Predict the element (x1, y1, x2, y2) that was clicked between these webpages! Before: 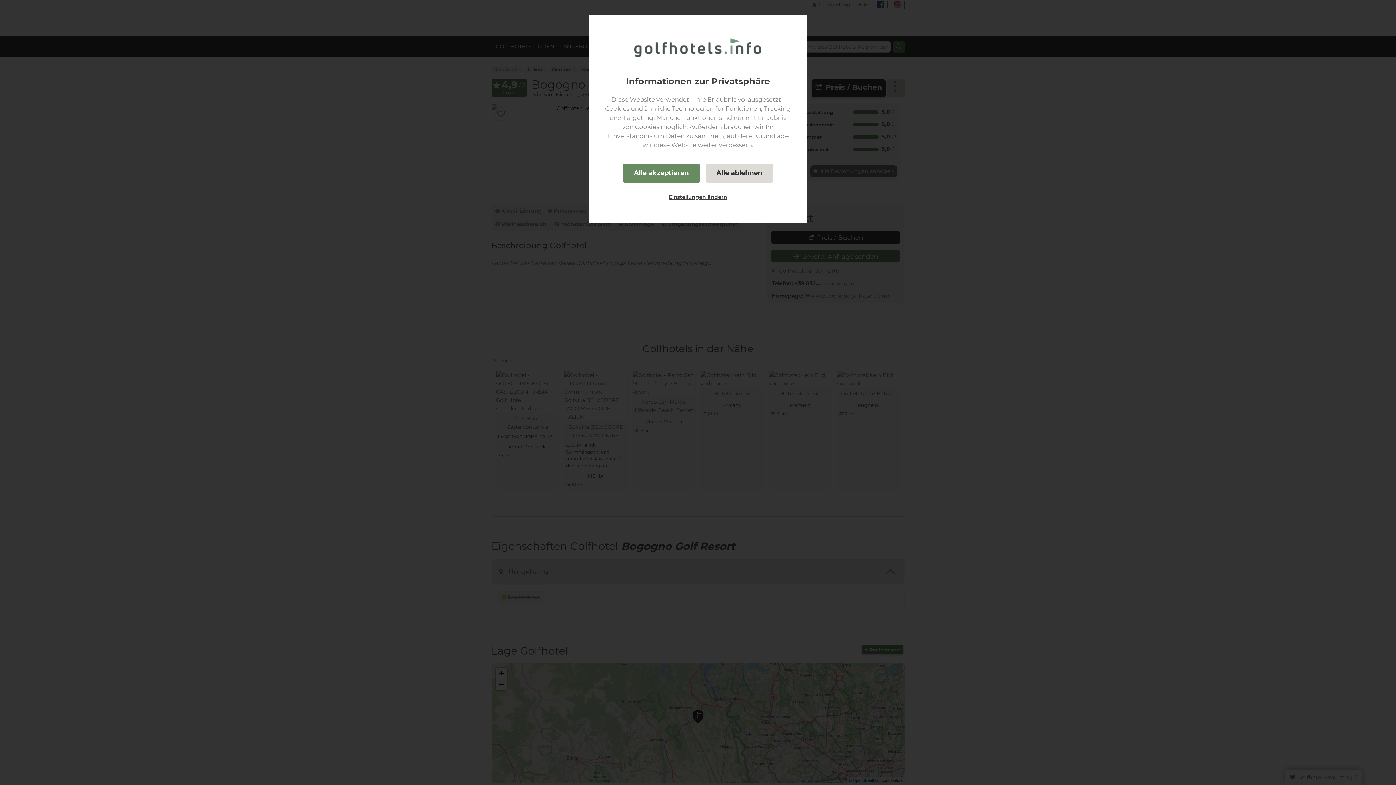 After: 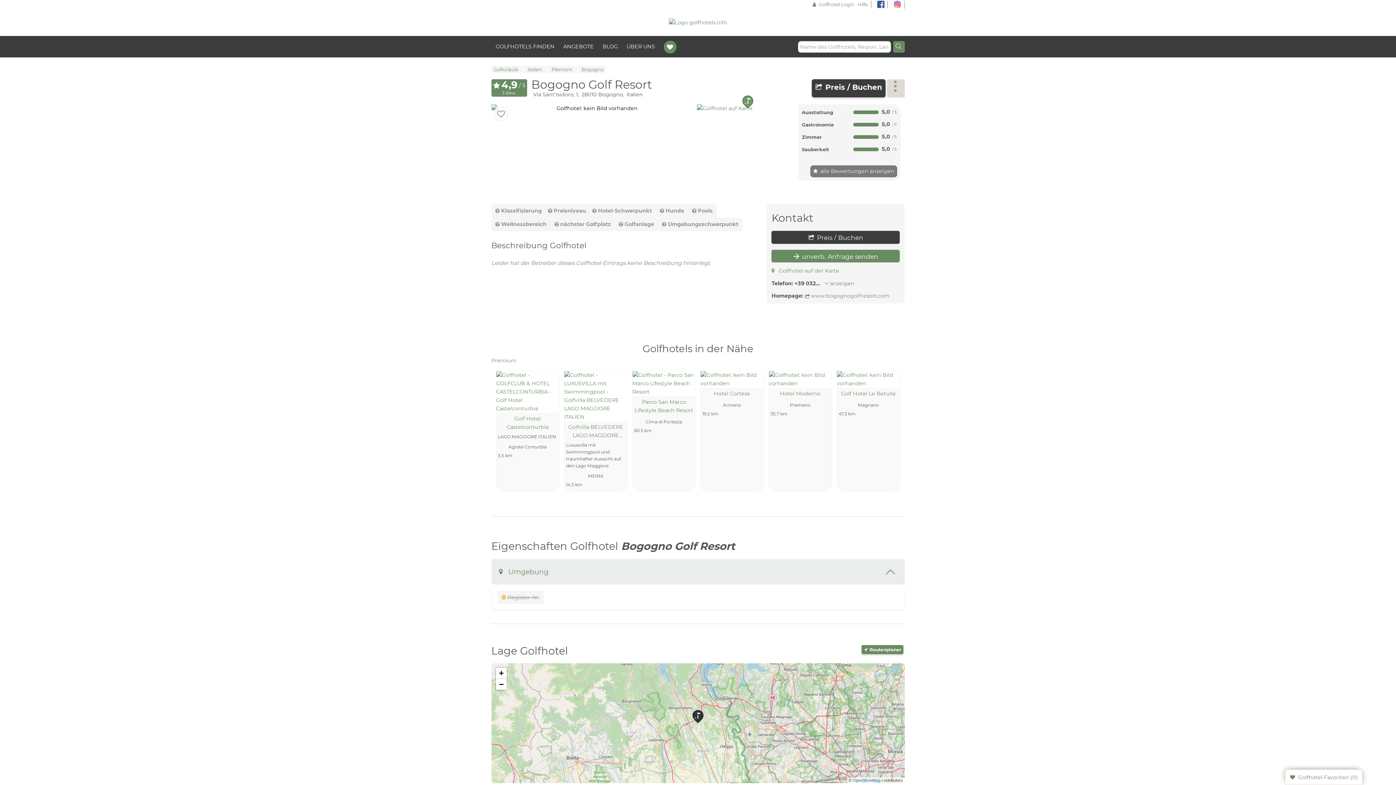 Action: label: Alle akzeptieren bbox: (623, 163, 699, 182)